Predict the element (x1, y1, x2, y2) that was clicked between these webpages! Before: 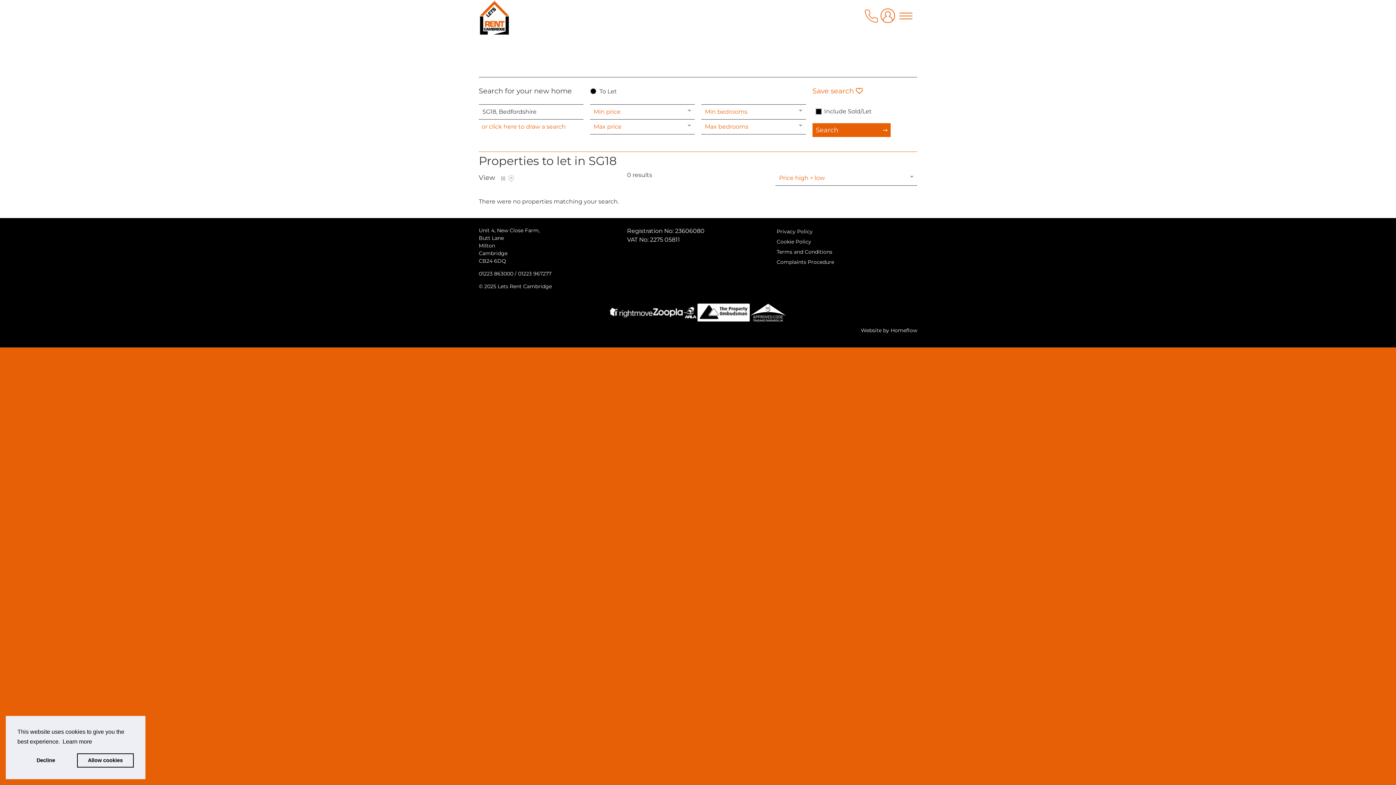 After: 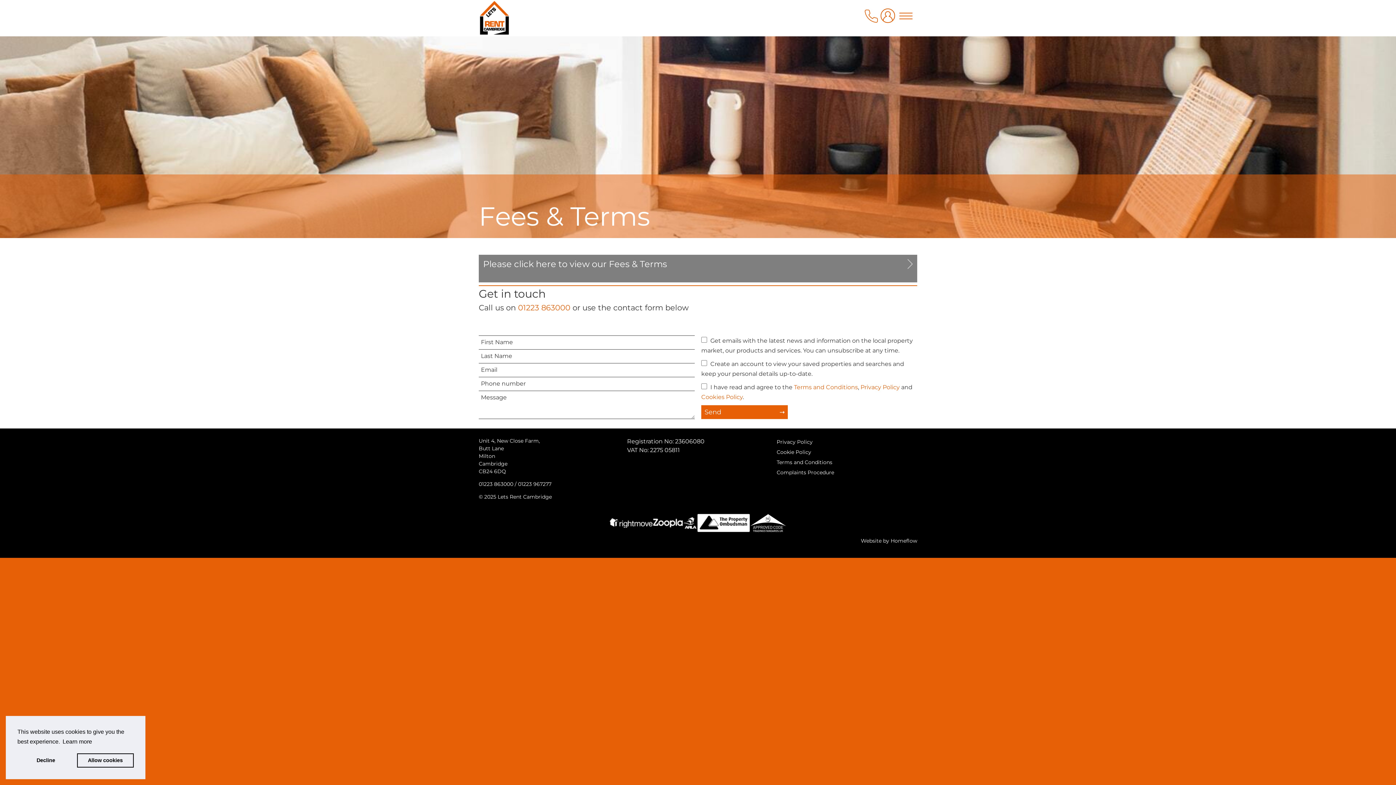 Action: label: Terms and Conditions bbox: (776, 248, 832, 255)